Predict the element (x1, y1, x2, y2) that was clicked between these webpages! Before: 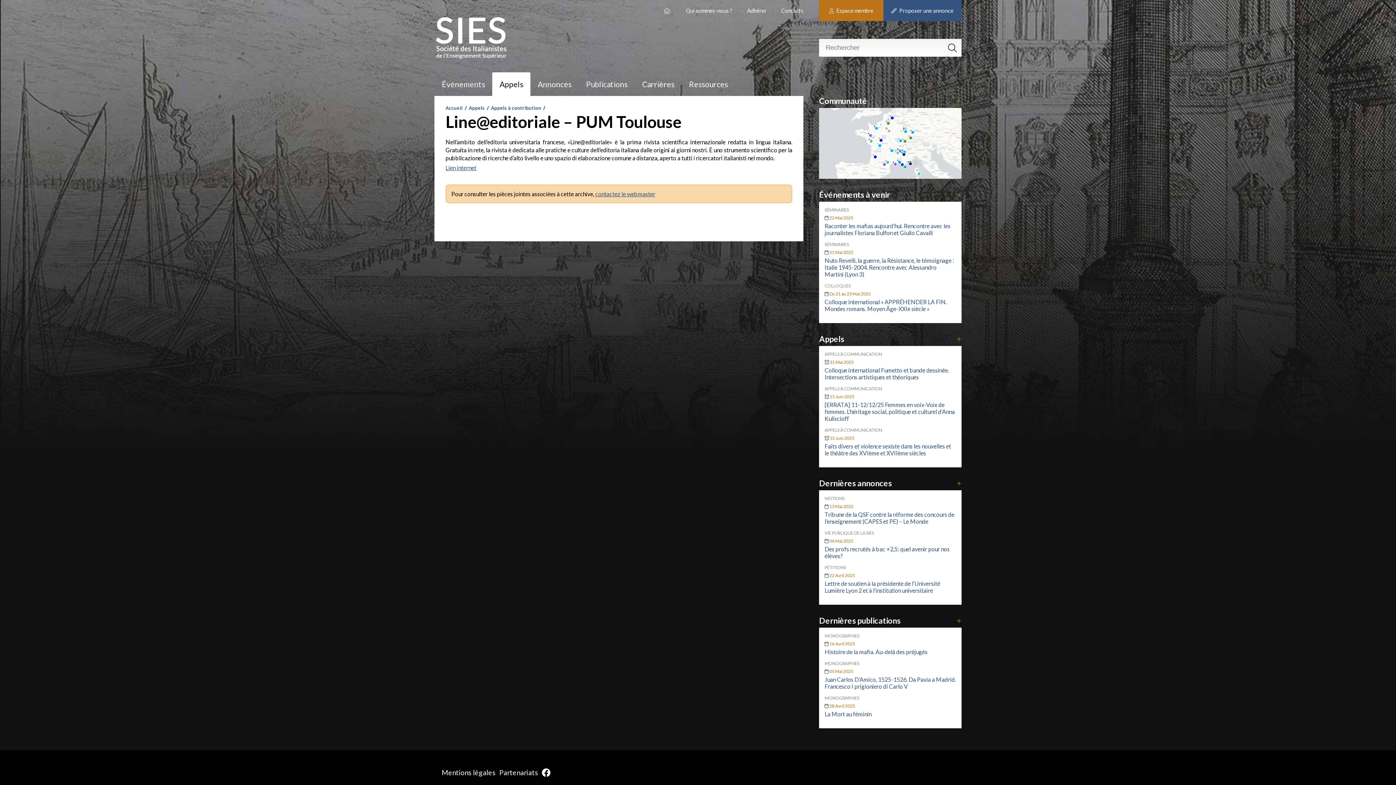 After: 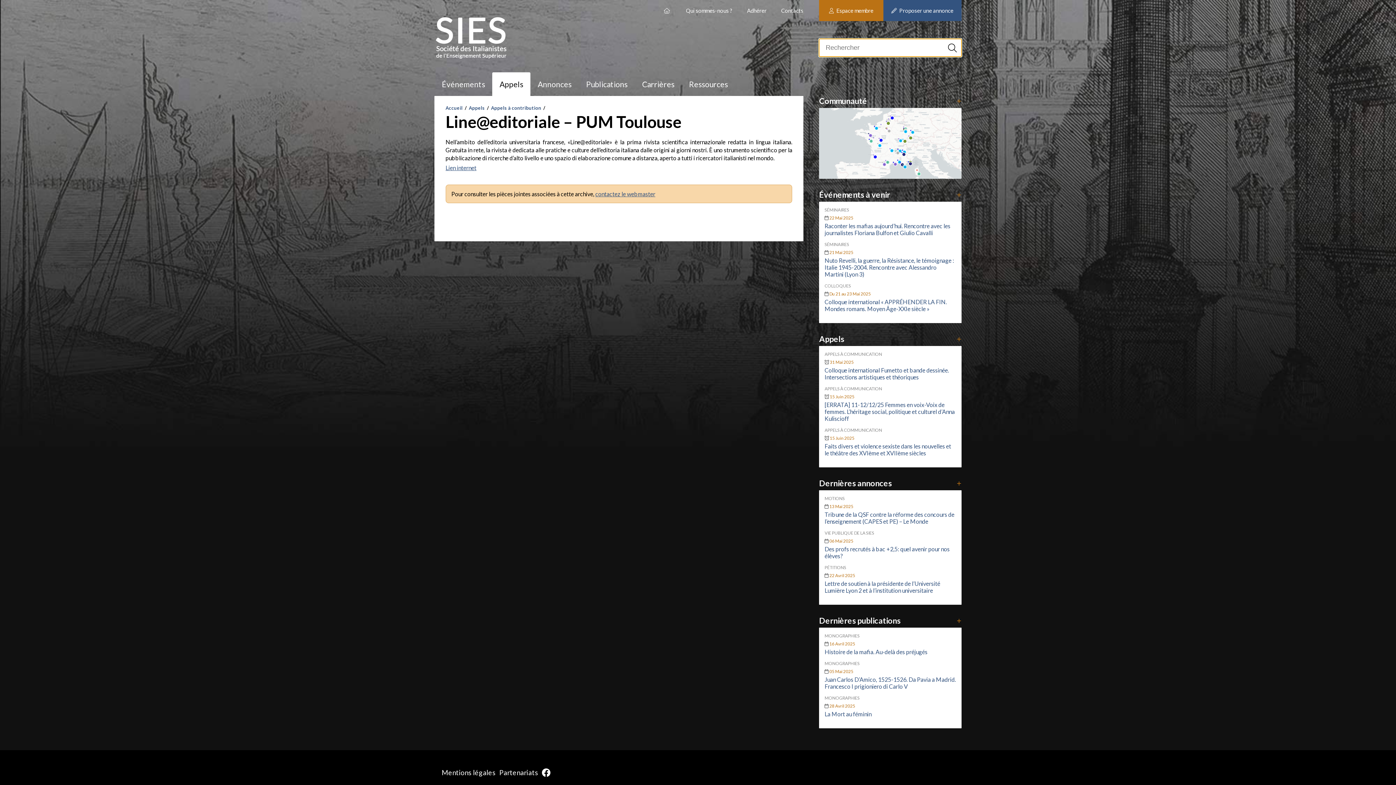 Action: bbox: (945, 40, 959, 55)